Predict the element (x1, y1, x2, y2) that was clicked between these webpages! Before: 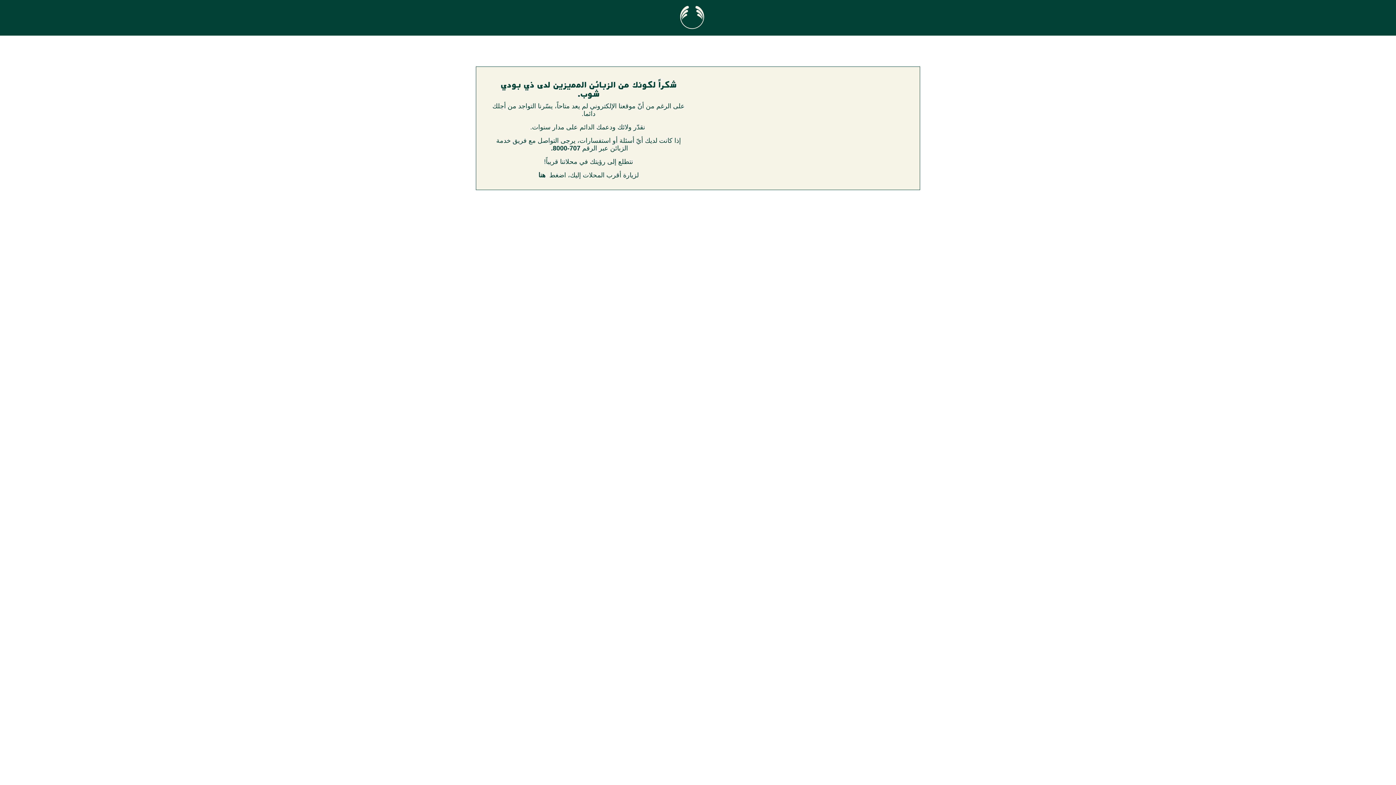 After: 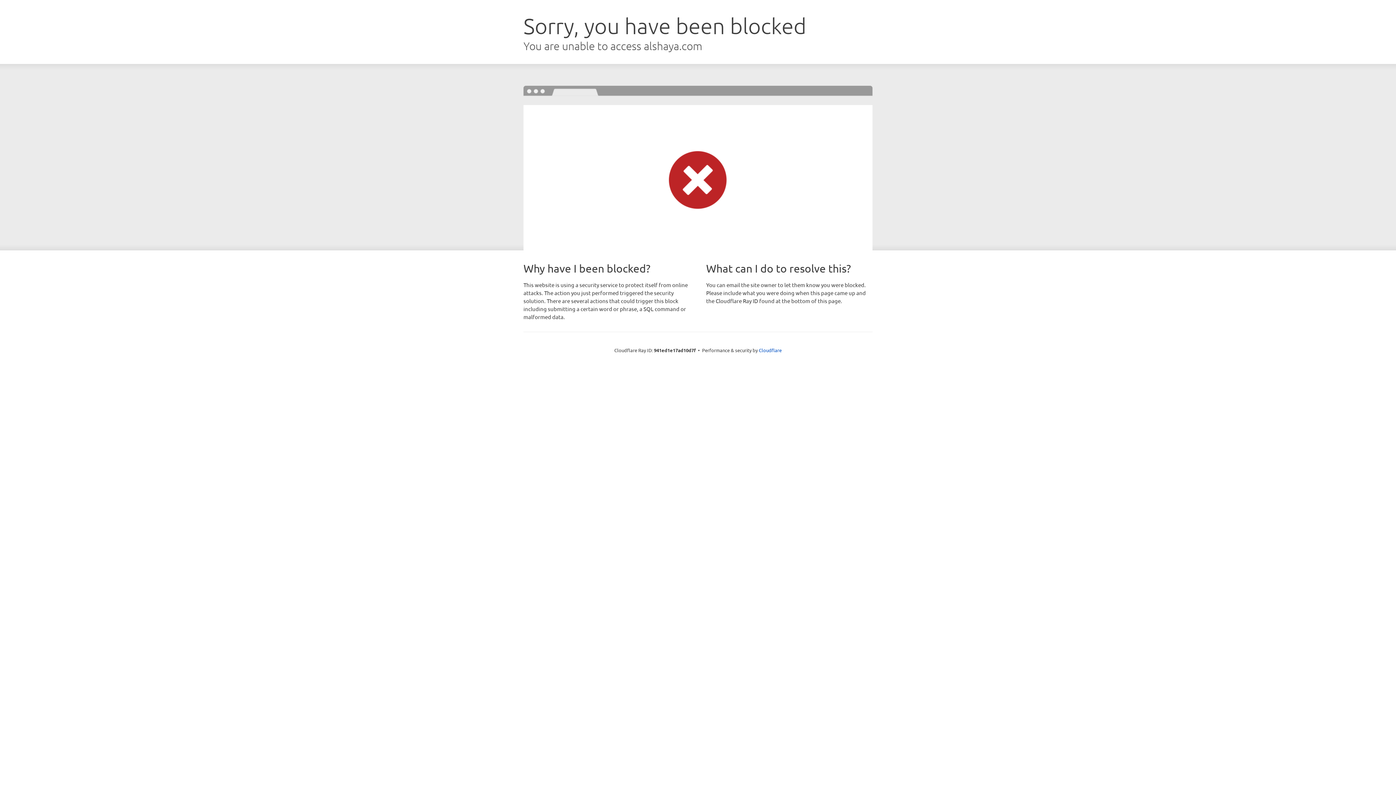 Action: bbox: (538, 171, 547, 187) label:  هنا